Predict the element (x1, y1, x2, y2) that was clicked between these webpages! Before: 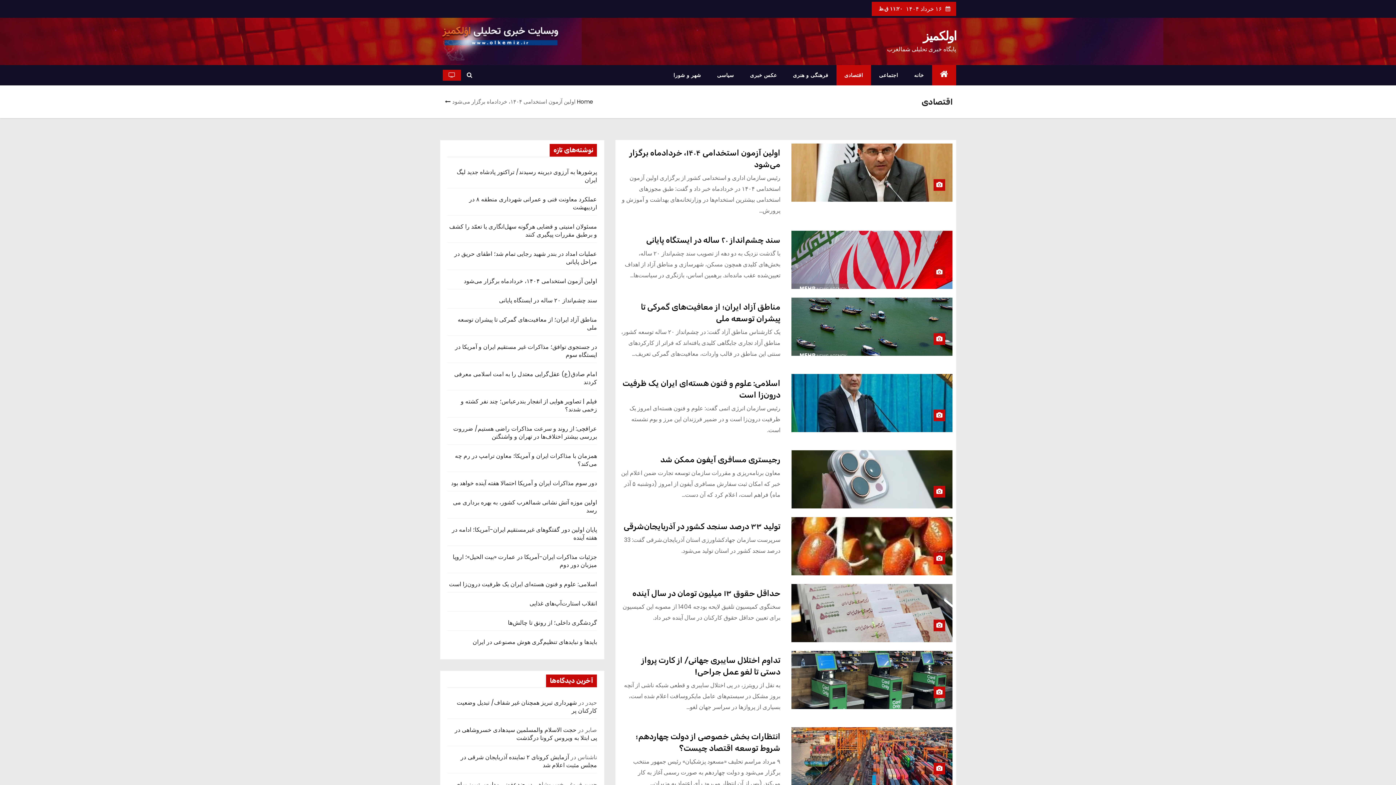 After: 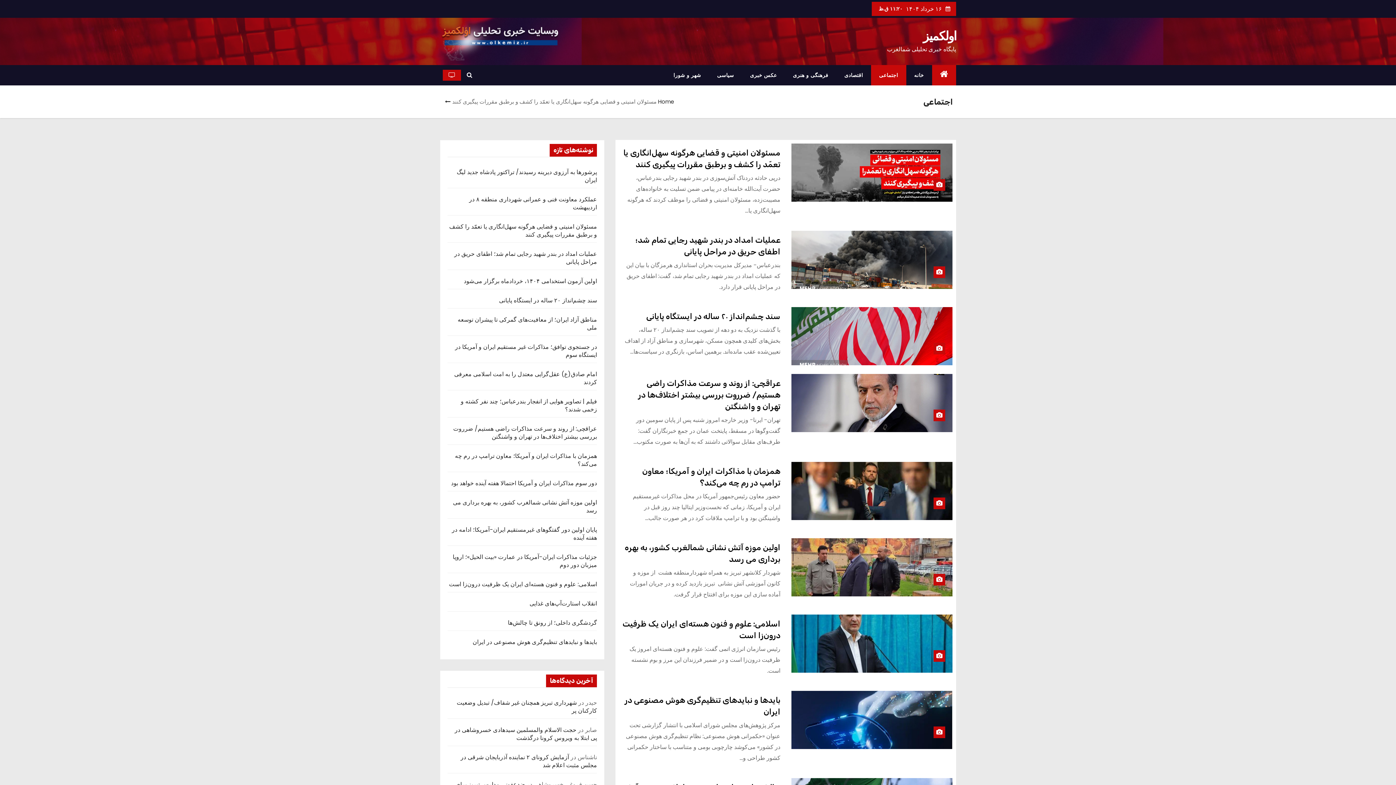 Action: label: اجتماعی bbox: (871, 65, 906, 85)